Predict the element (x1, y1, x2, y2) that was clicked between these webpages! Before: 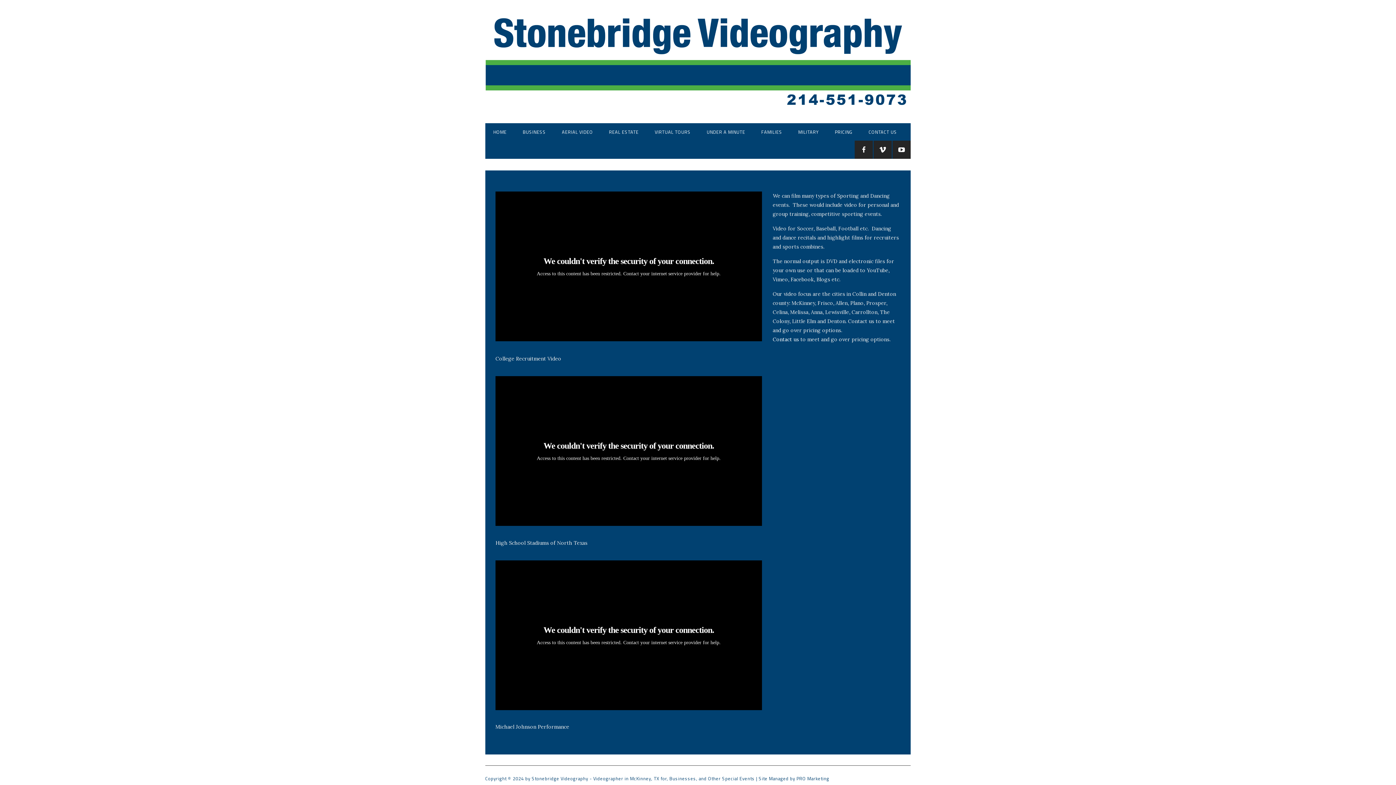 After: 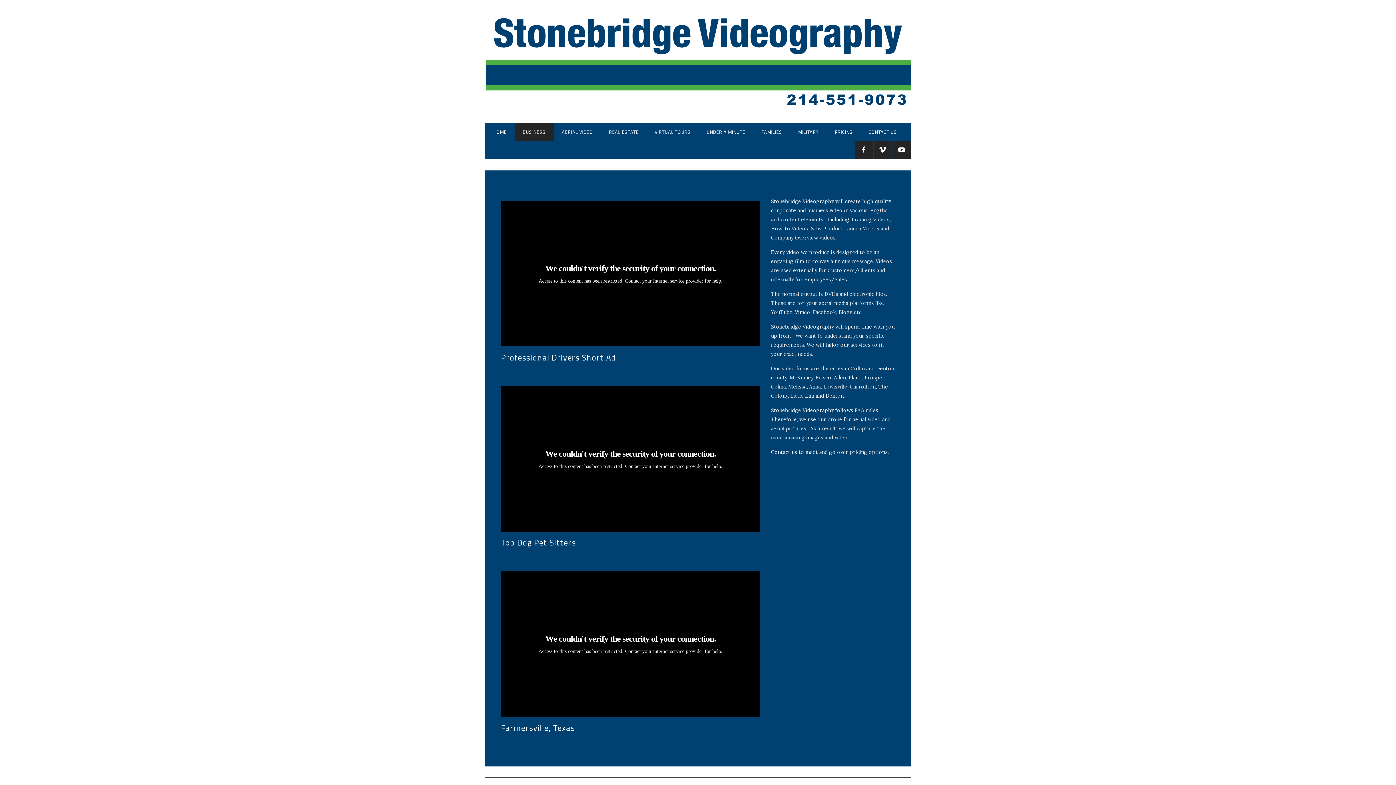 Action: label: BUSINESS bbox: (514, 123, 554, 140)